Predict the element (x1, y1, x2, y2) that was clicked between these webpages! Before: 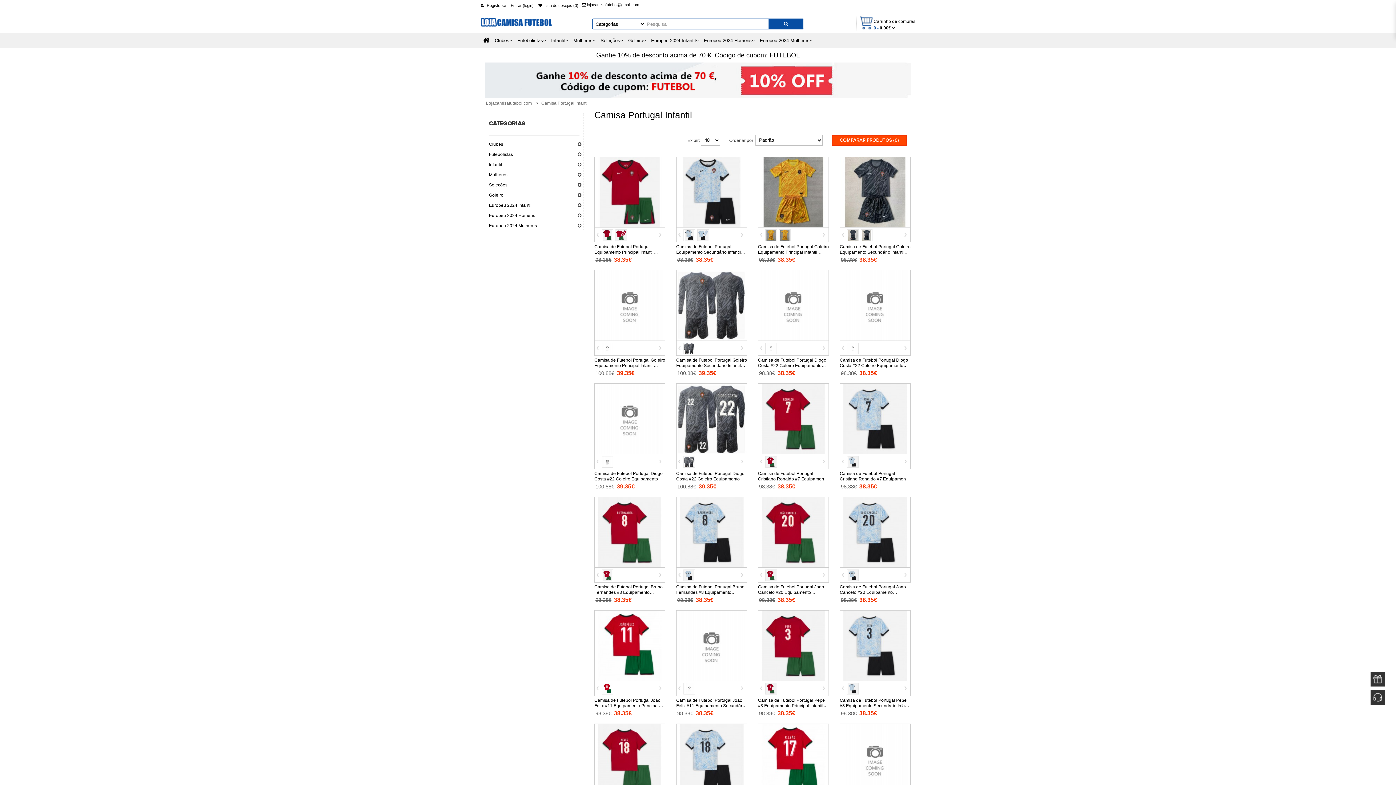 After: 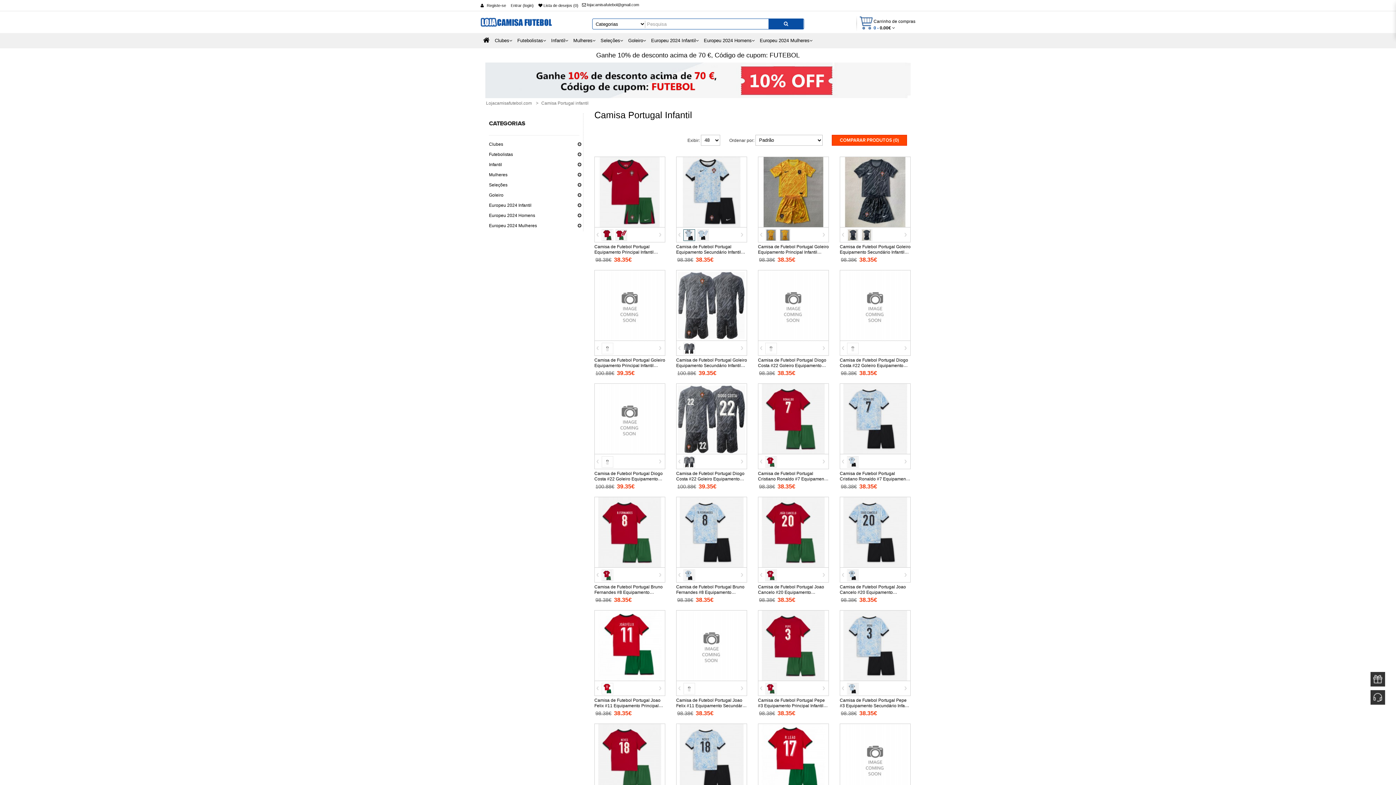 Action: bbox: (684, 232, 694, 237)